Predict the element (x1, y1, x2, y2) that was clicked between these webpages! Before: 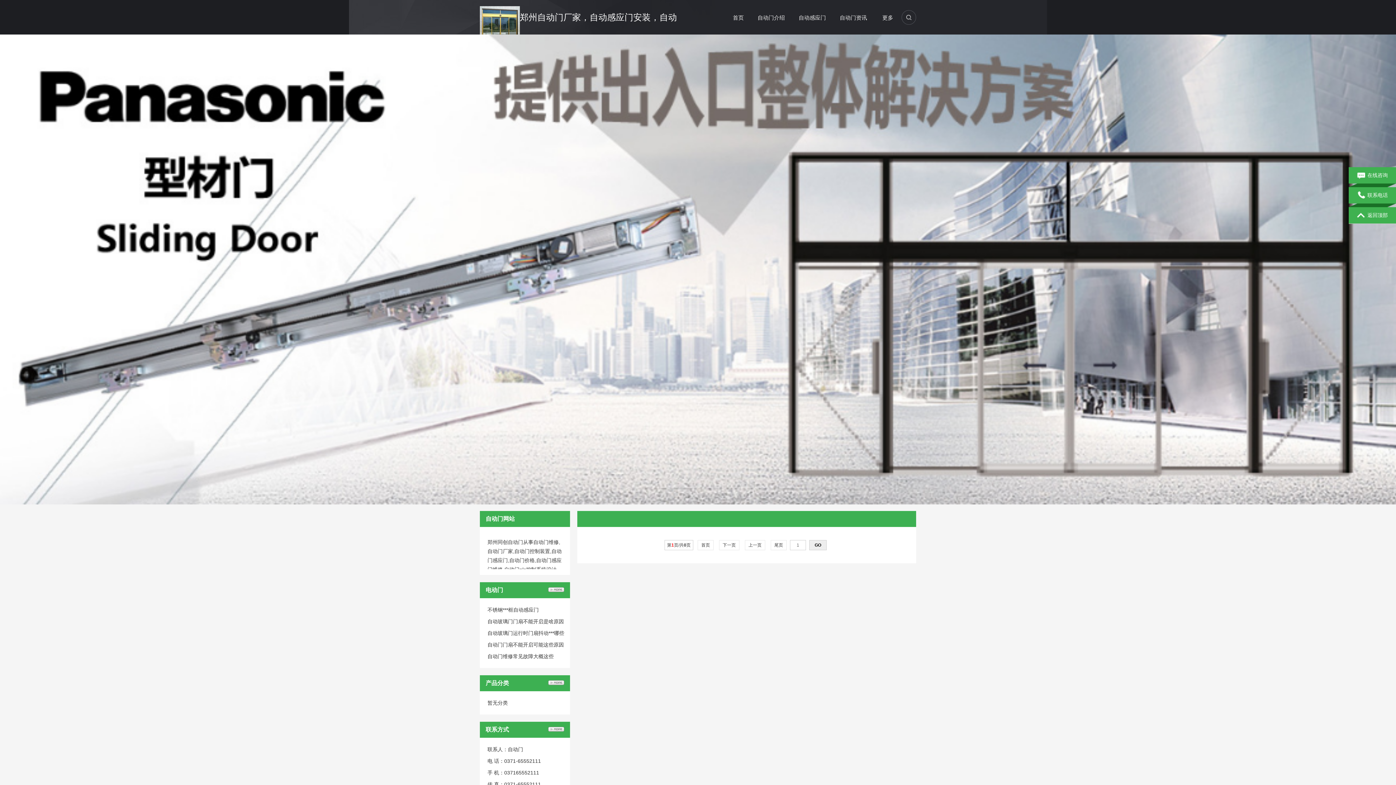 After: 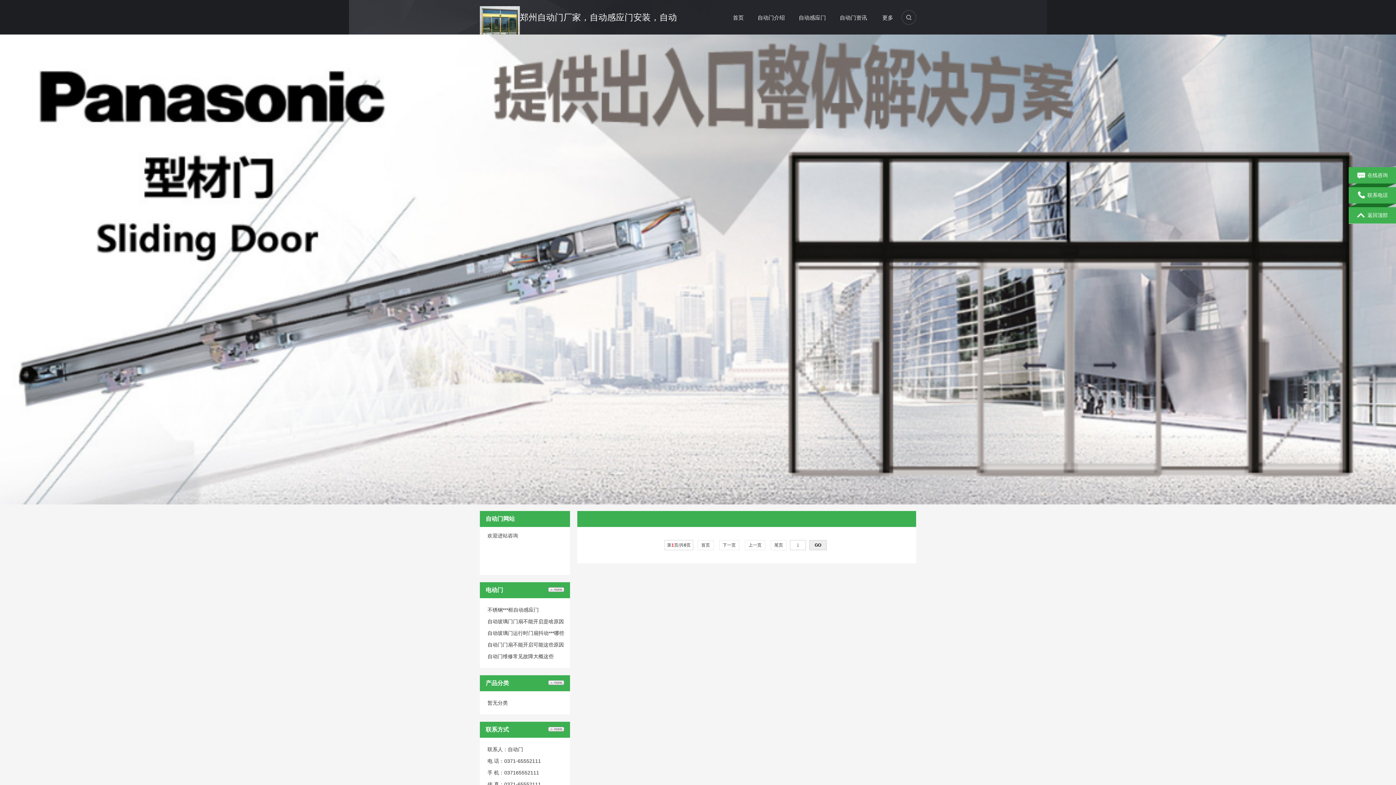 Action: bbox: (770, 540, 786, 550) label:  尾页 